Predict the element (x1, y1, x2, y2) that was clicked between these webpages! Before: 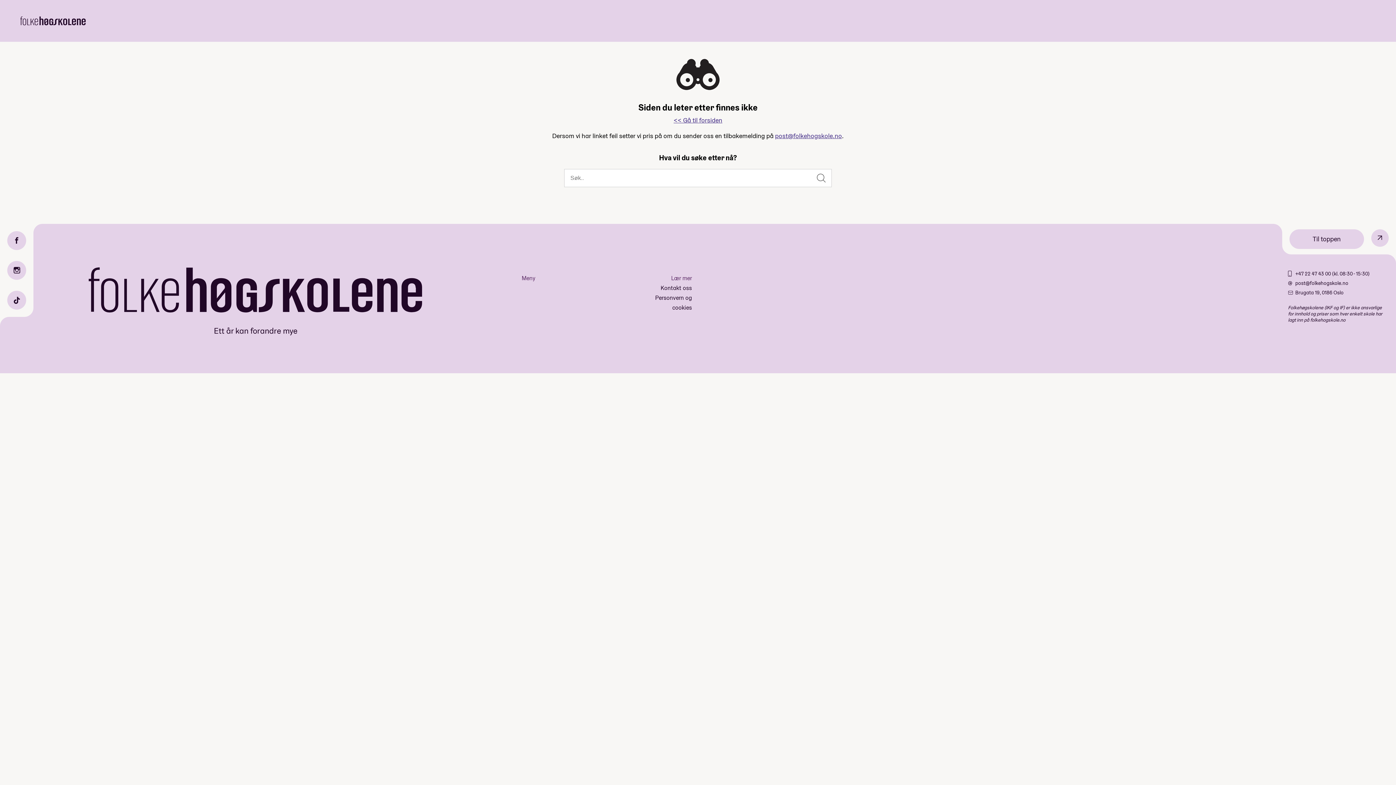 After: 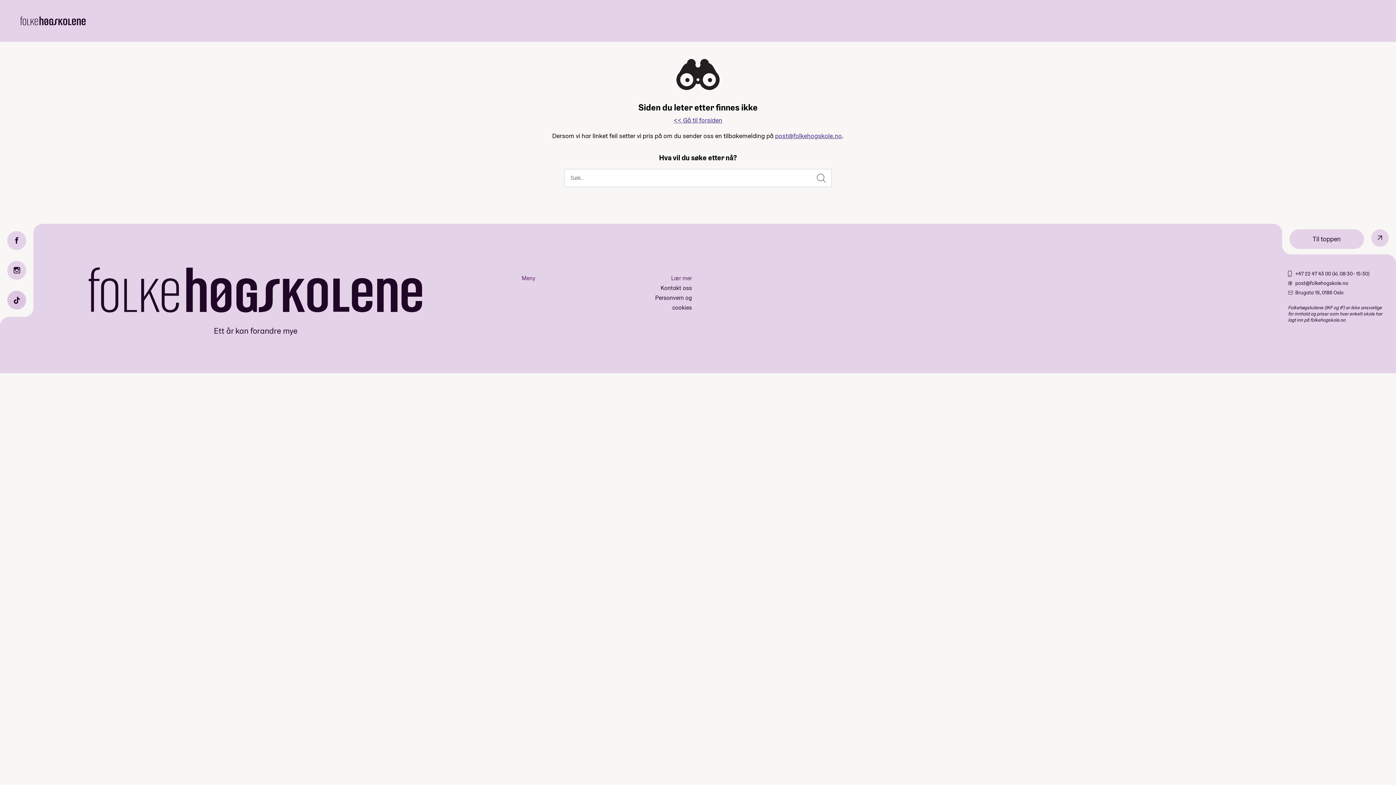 Action: bbox: (7, 290, 26, 309)